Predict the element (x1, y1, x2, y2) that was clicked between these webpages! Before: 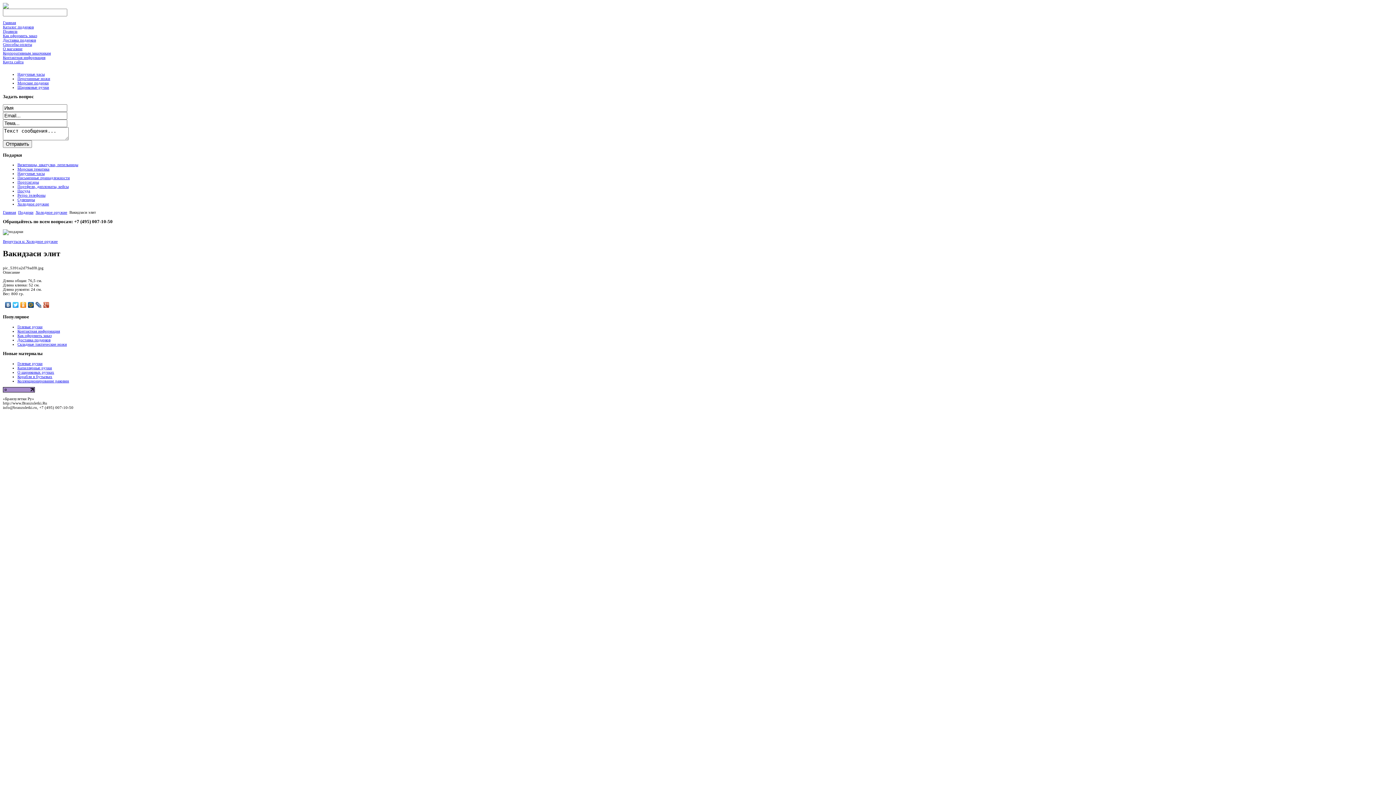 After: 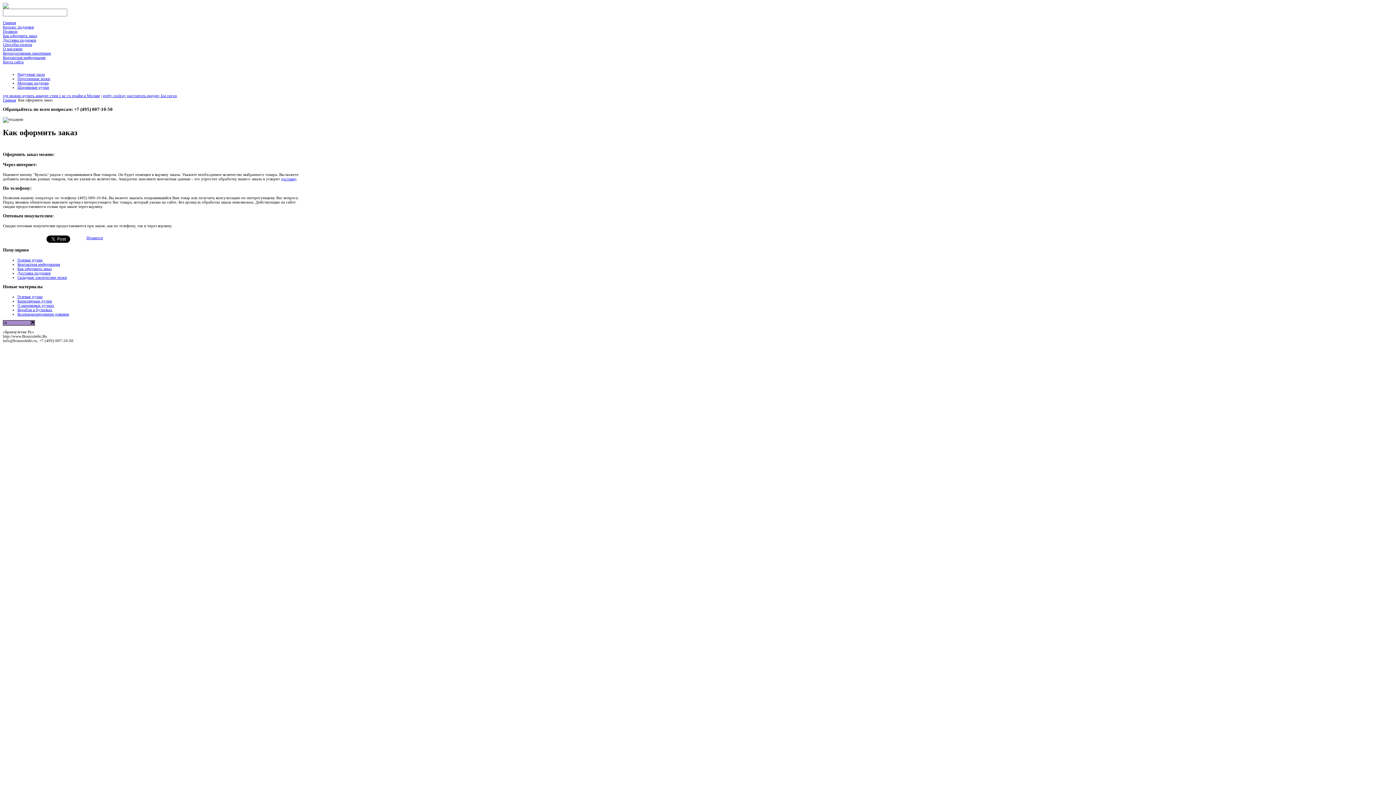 Action: label: Как оформить заказ bbox: (2, 33, 37, 37)